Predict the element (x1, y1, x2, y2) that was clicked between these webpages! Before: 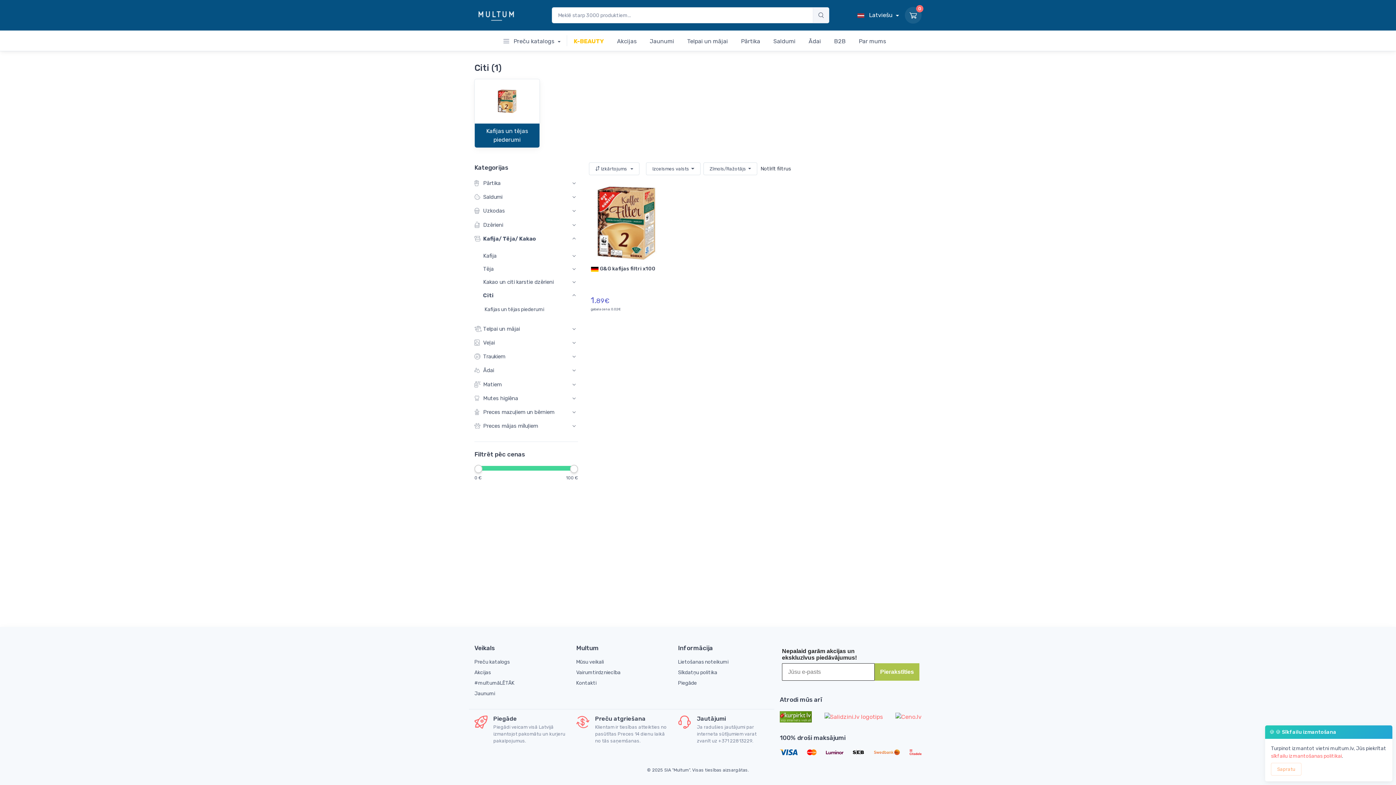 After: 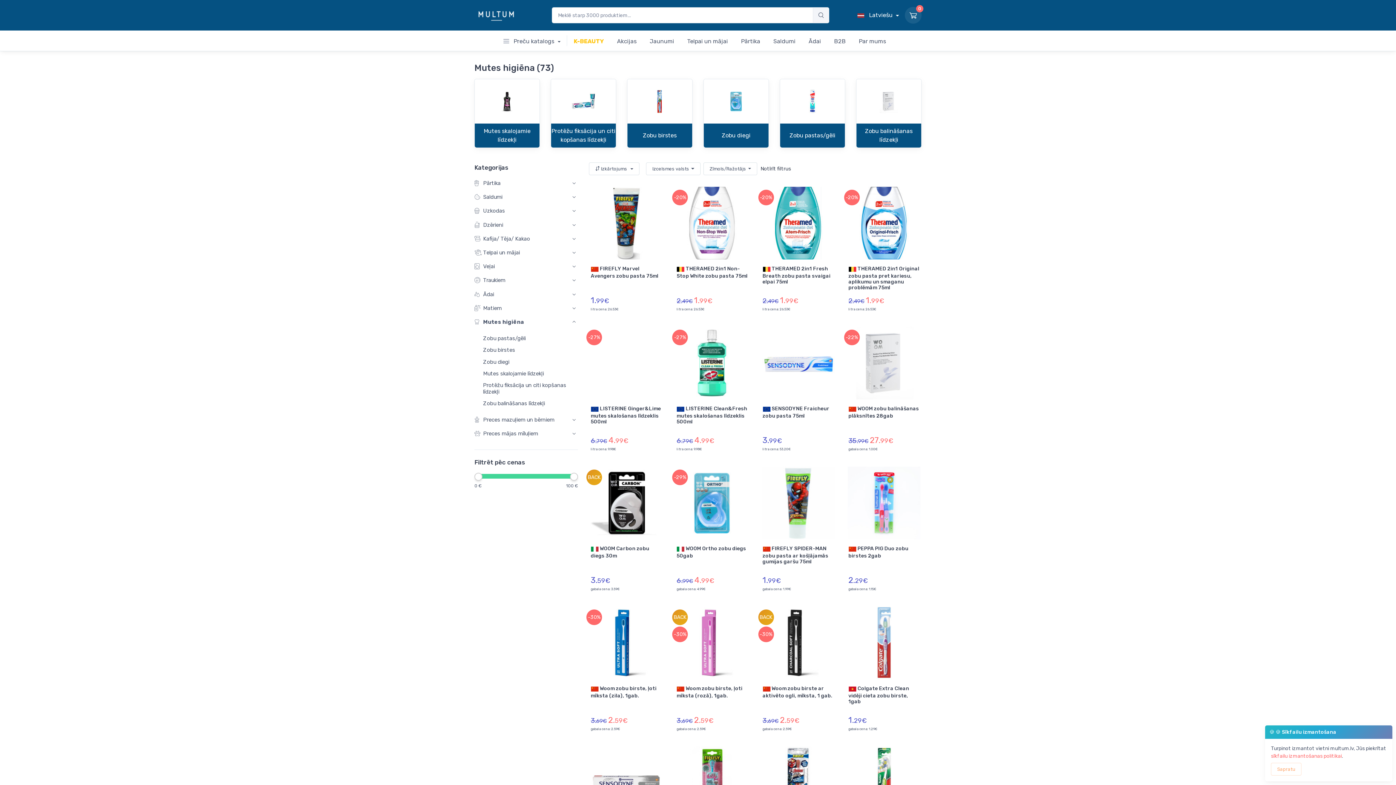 Action: bbox: (474, 391, 578, 405) label: Mutes higiēna